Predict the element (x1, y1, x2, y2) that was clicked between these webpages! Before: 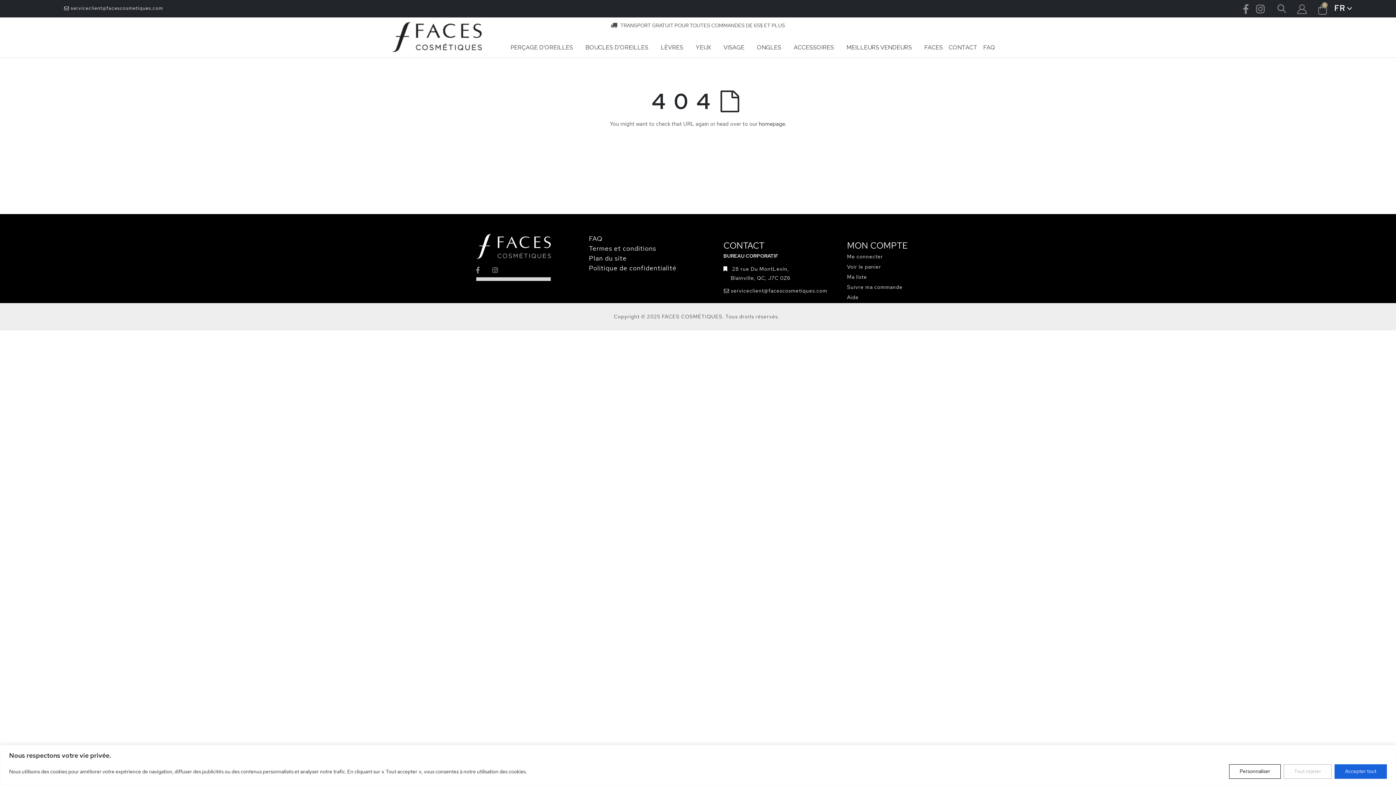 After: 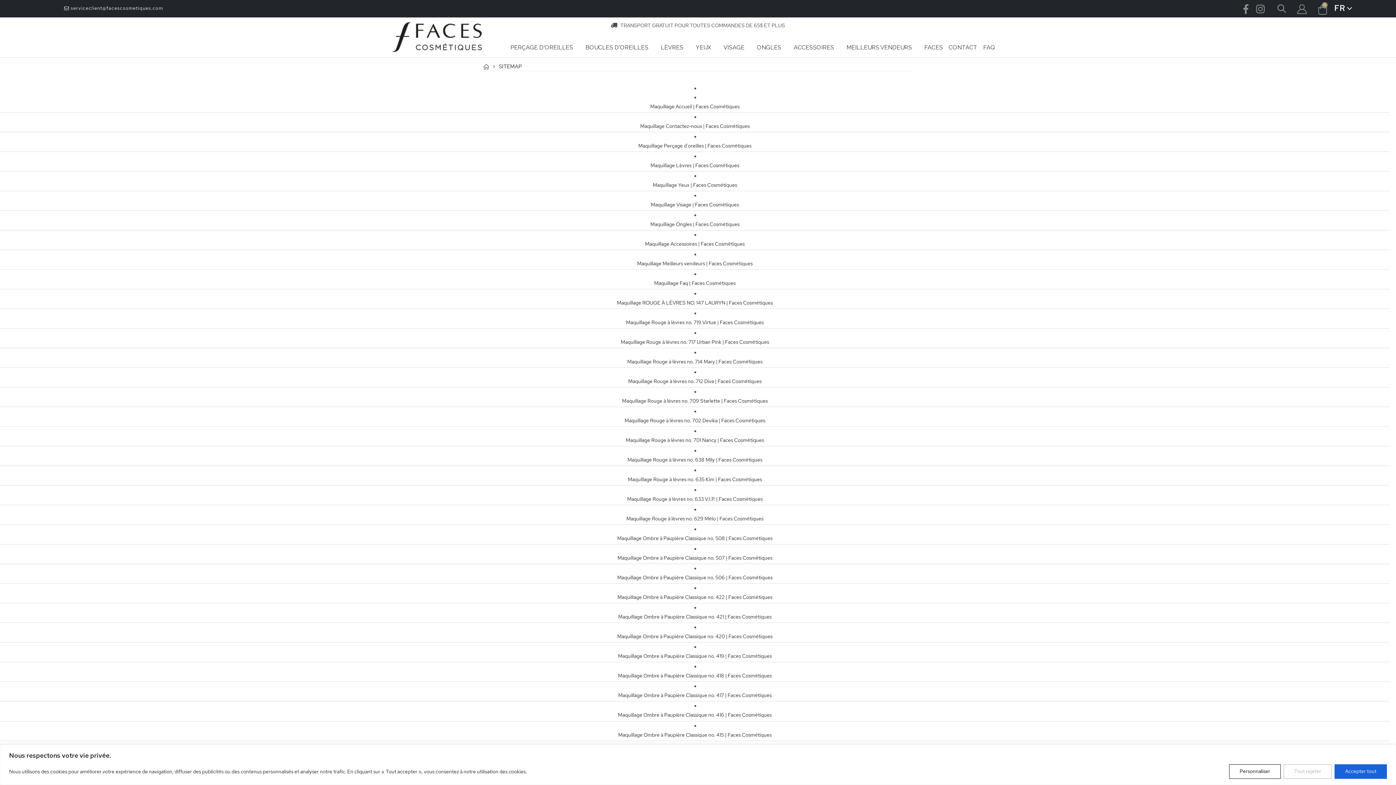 Action: label: Plan du site bbox: (589, 254, 626, 262)